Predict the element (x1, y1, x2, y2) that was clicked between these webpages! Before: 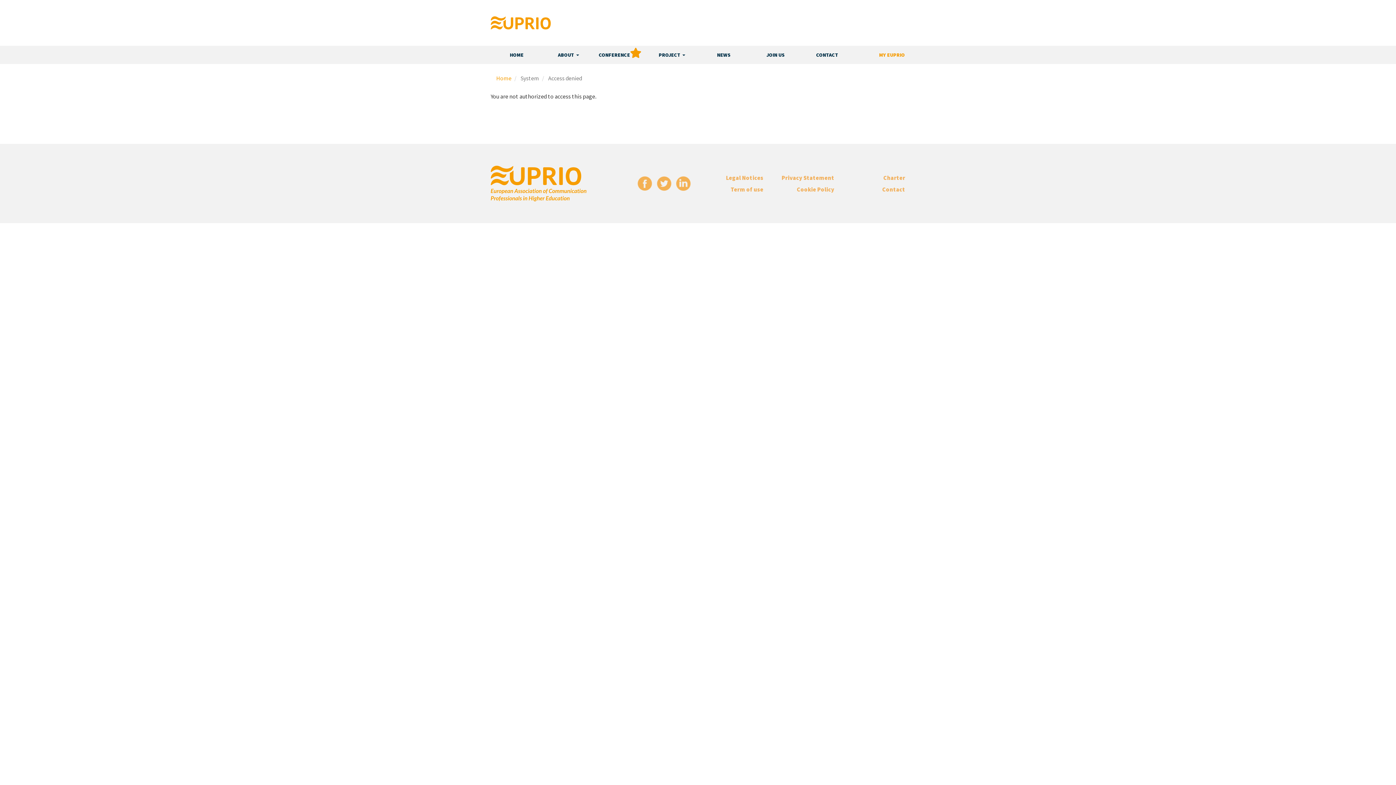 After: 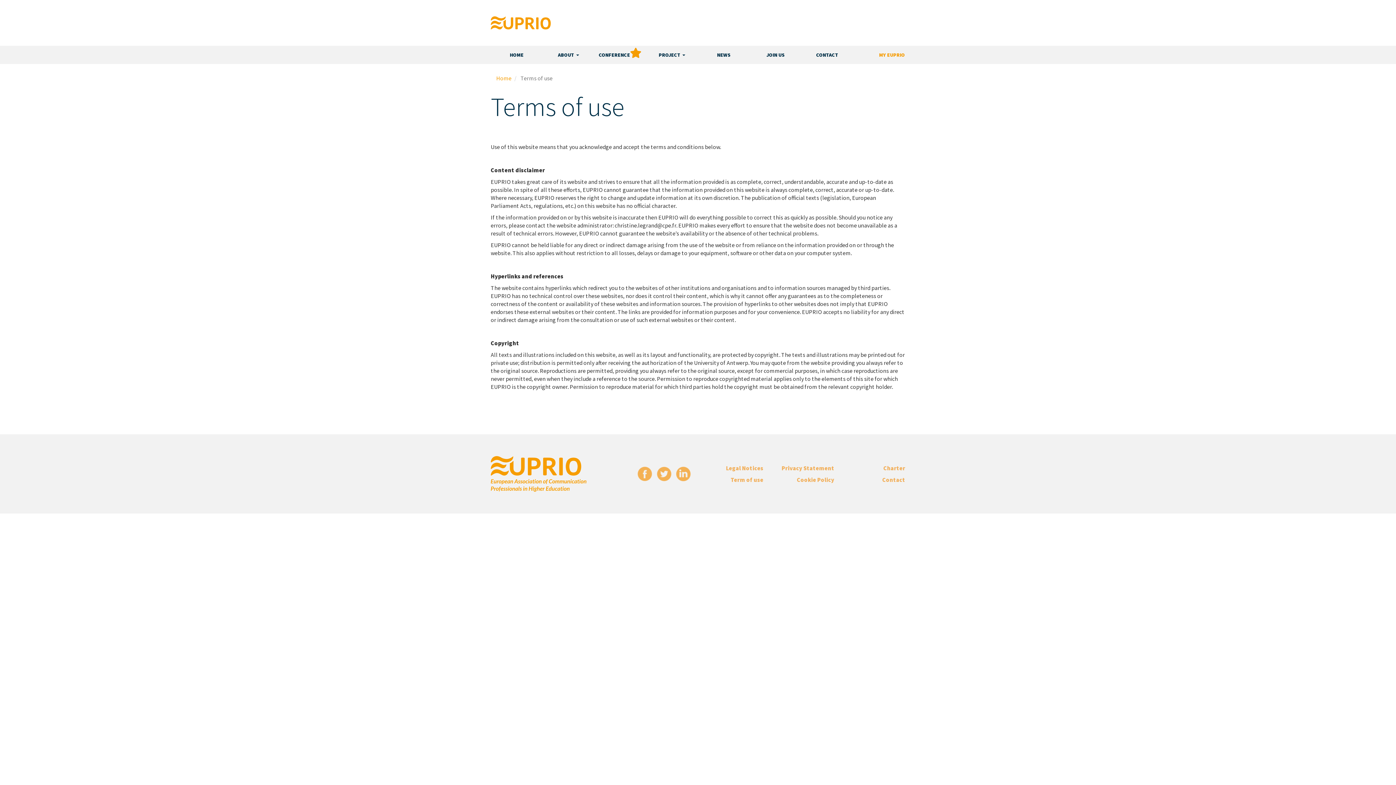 Action: label: Term of use bbox: (730, 185, 763, 193)